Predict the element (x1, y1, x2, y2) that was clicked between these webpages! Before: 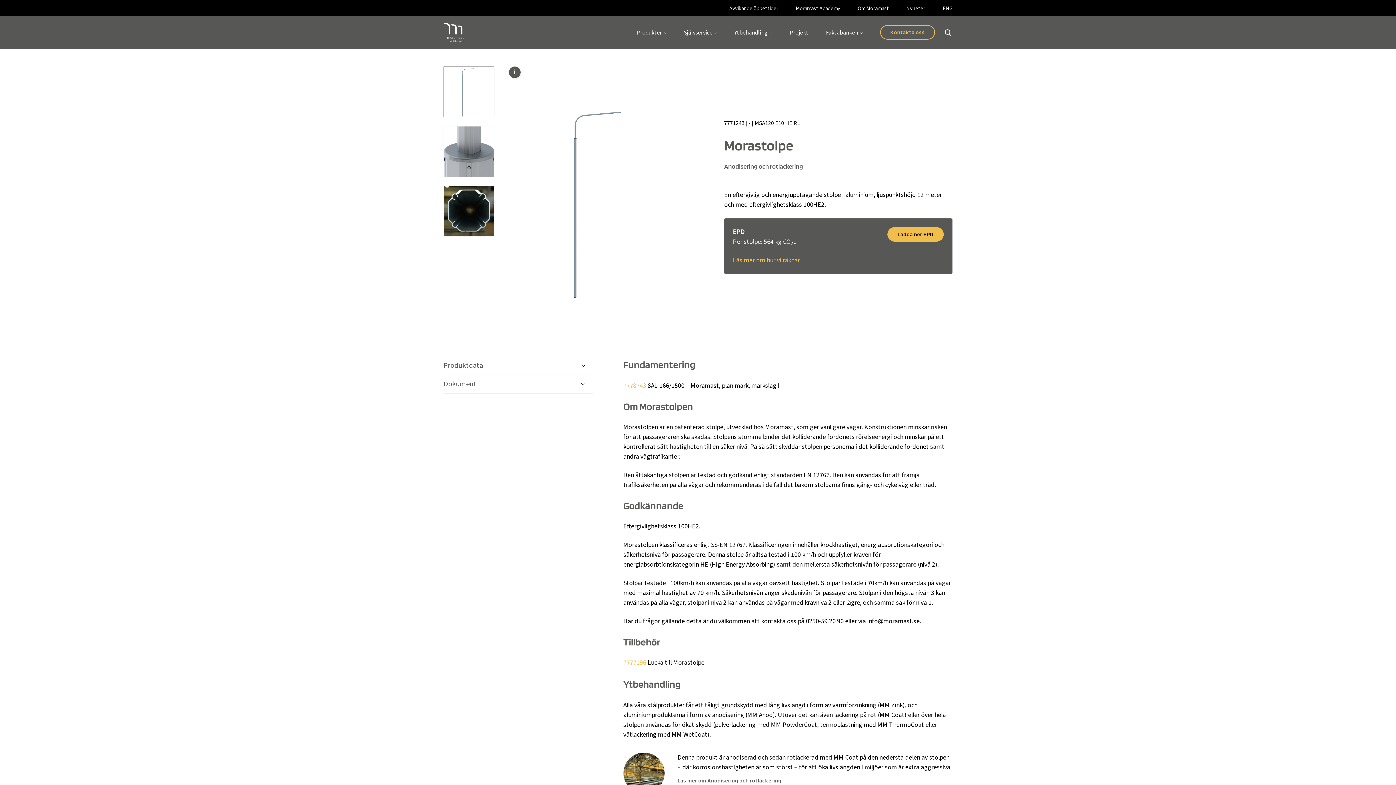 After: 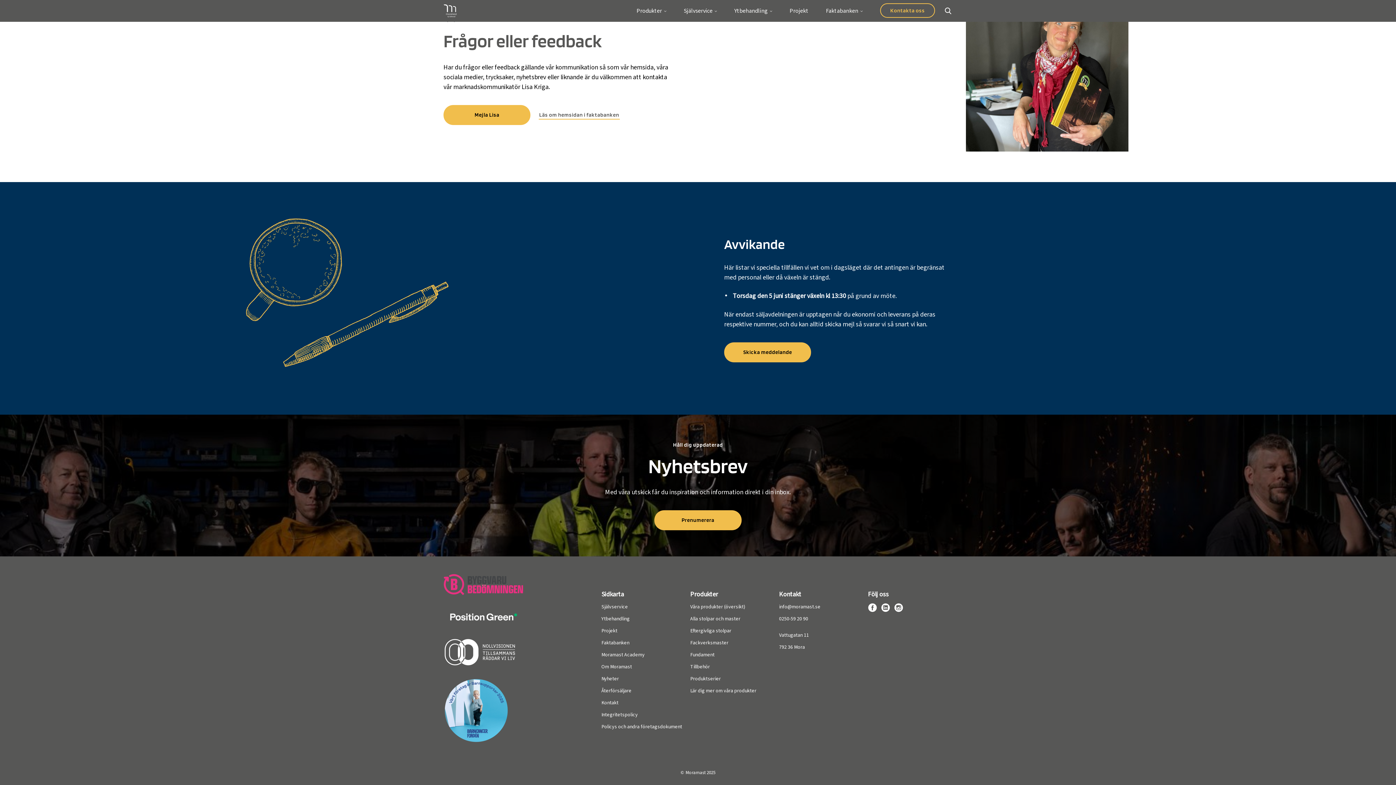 Action: label: Avvikande öppettider bbox: (729, 0, 778, 16)